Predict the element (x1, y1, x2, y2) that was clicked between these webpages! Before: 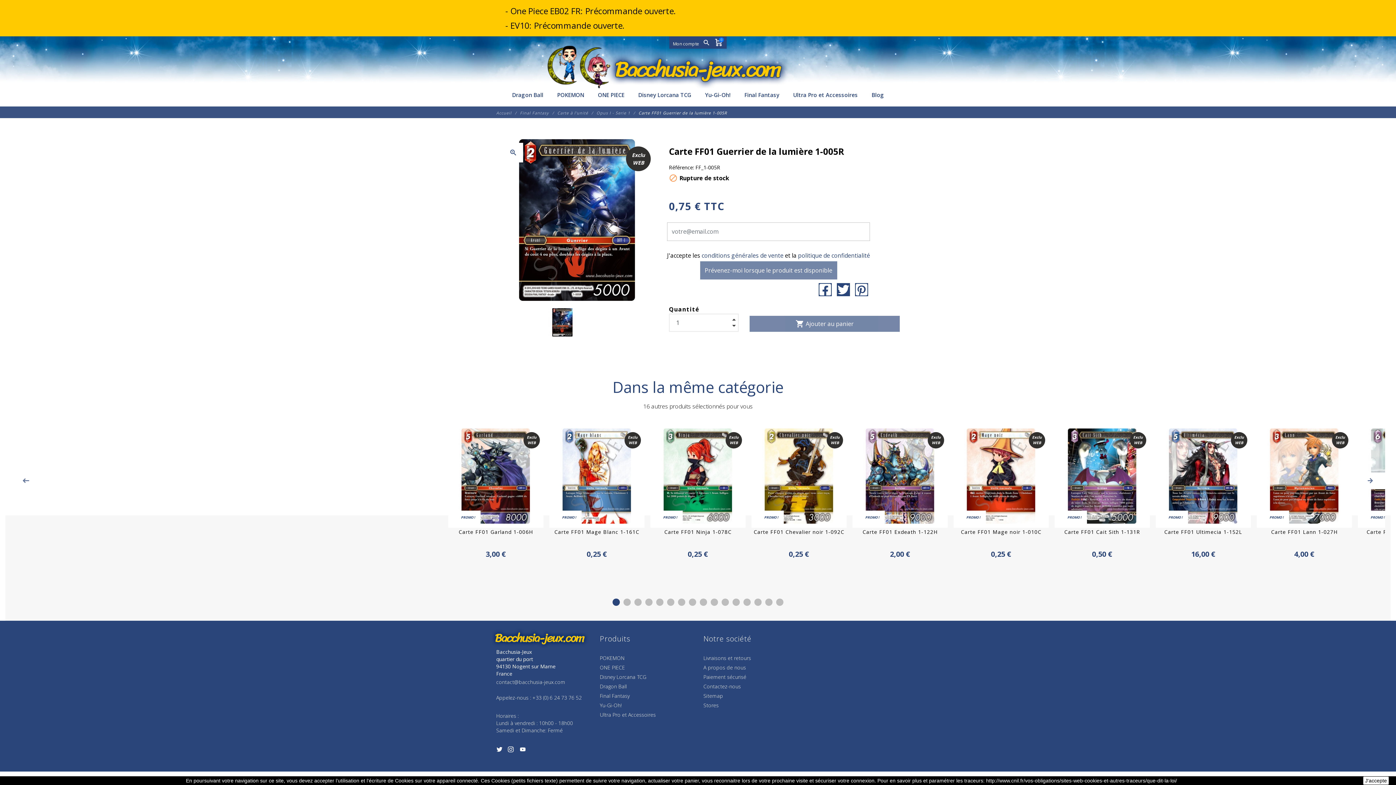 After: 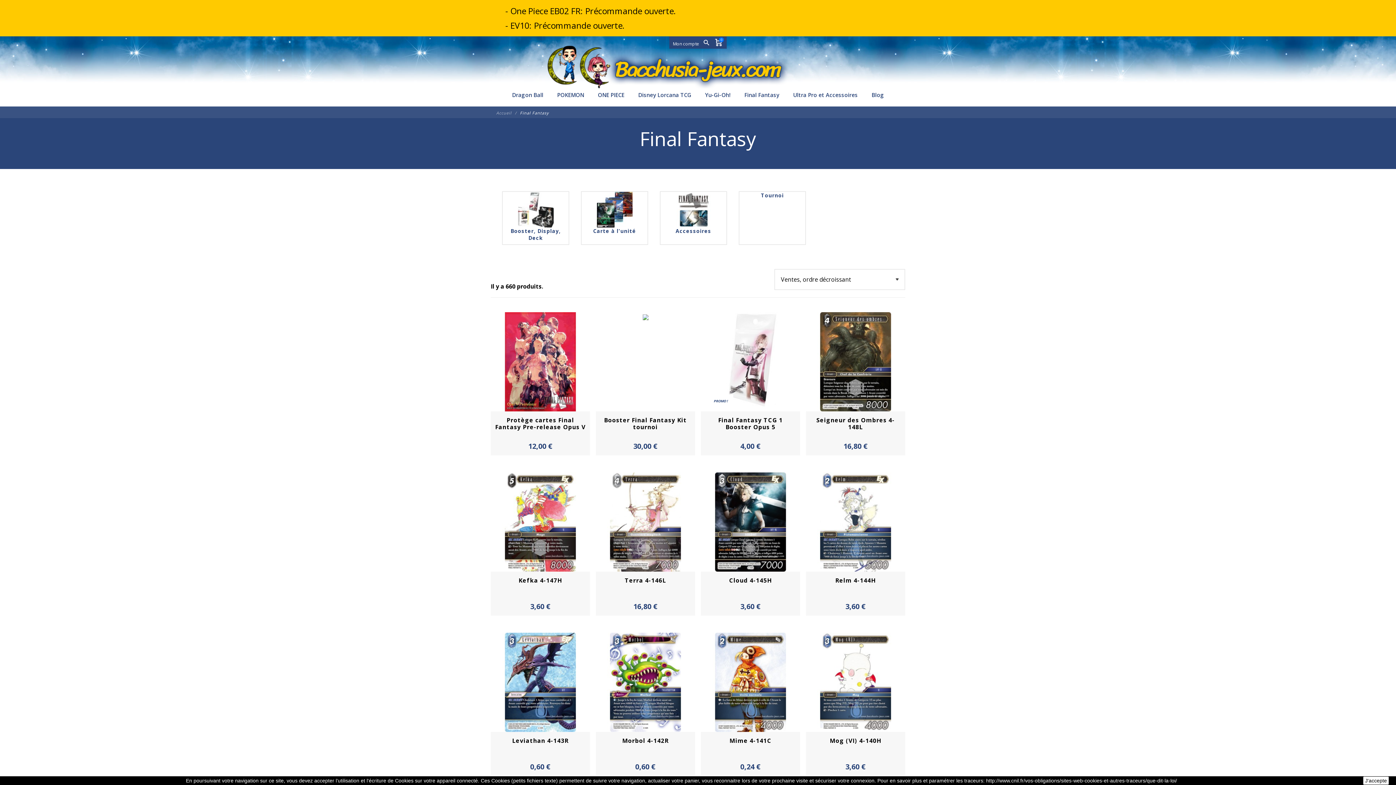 Action: label: Final Fantasy  bbox: (520, 110, 556, 115)